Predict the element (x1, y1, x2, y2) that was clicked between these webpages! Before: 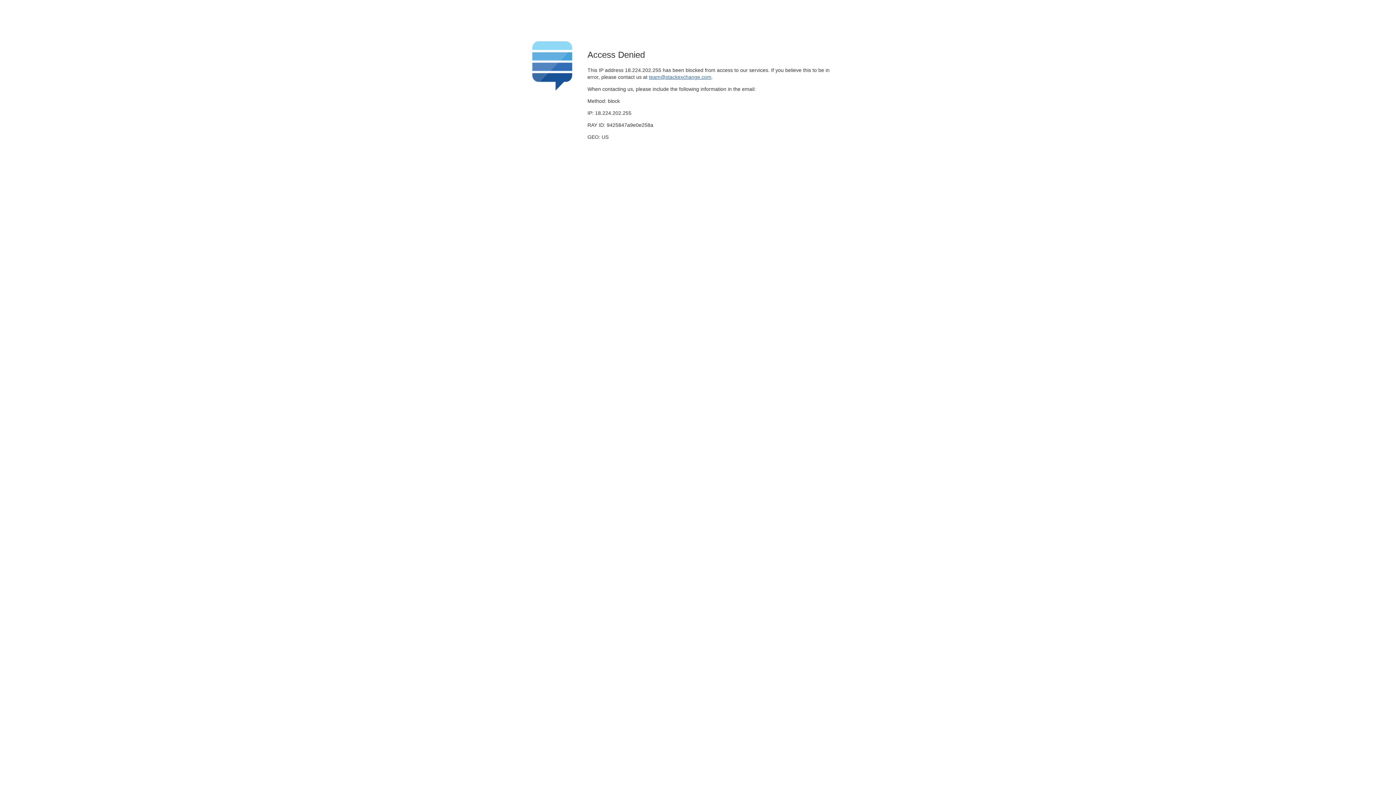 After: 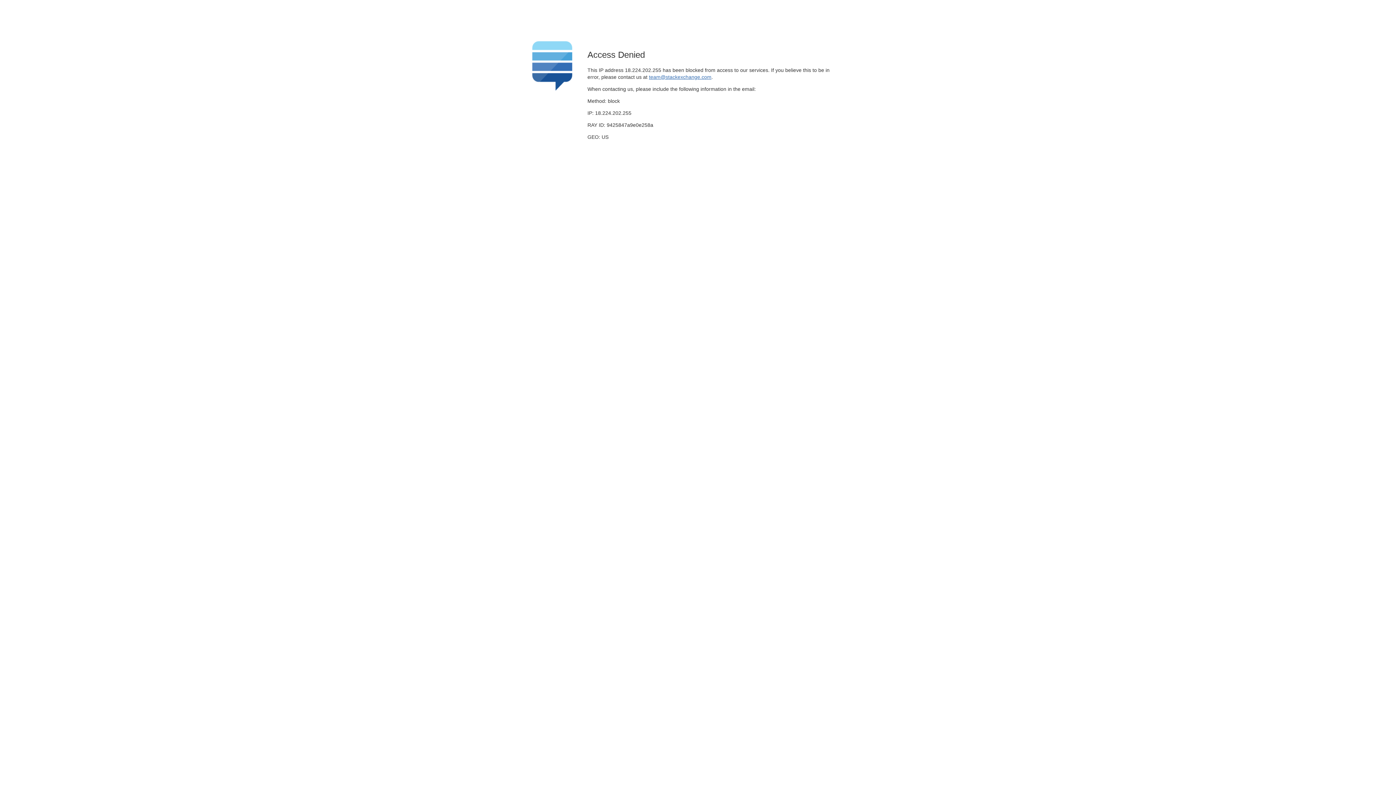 Action: label: team@stackexchange.com bbox: (649, 74, 711, 79)